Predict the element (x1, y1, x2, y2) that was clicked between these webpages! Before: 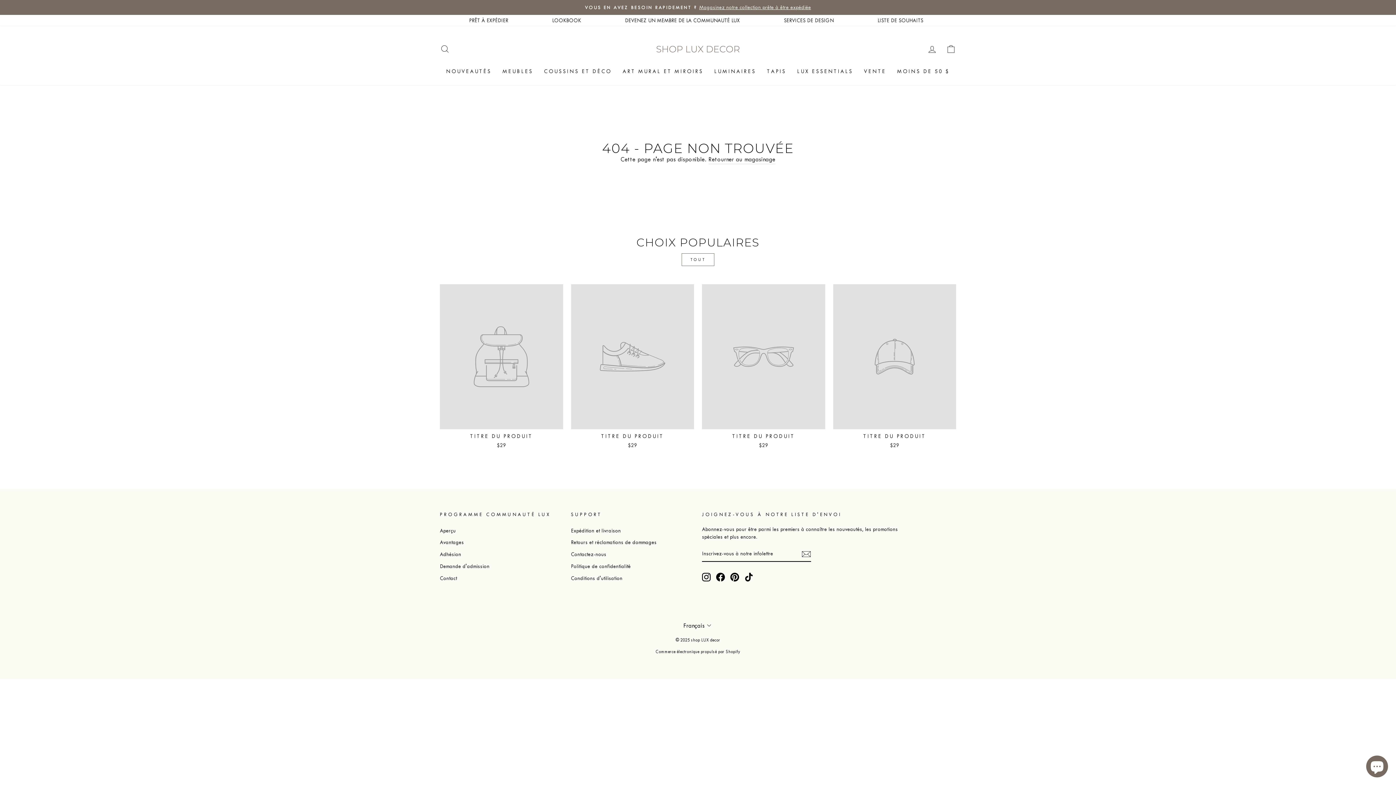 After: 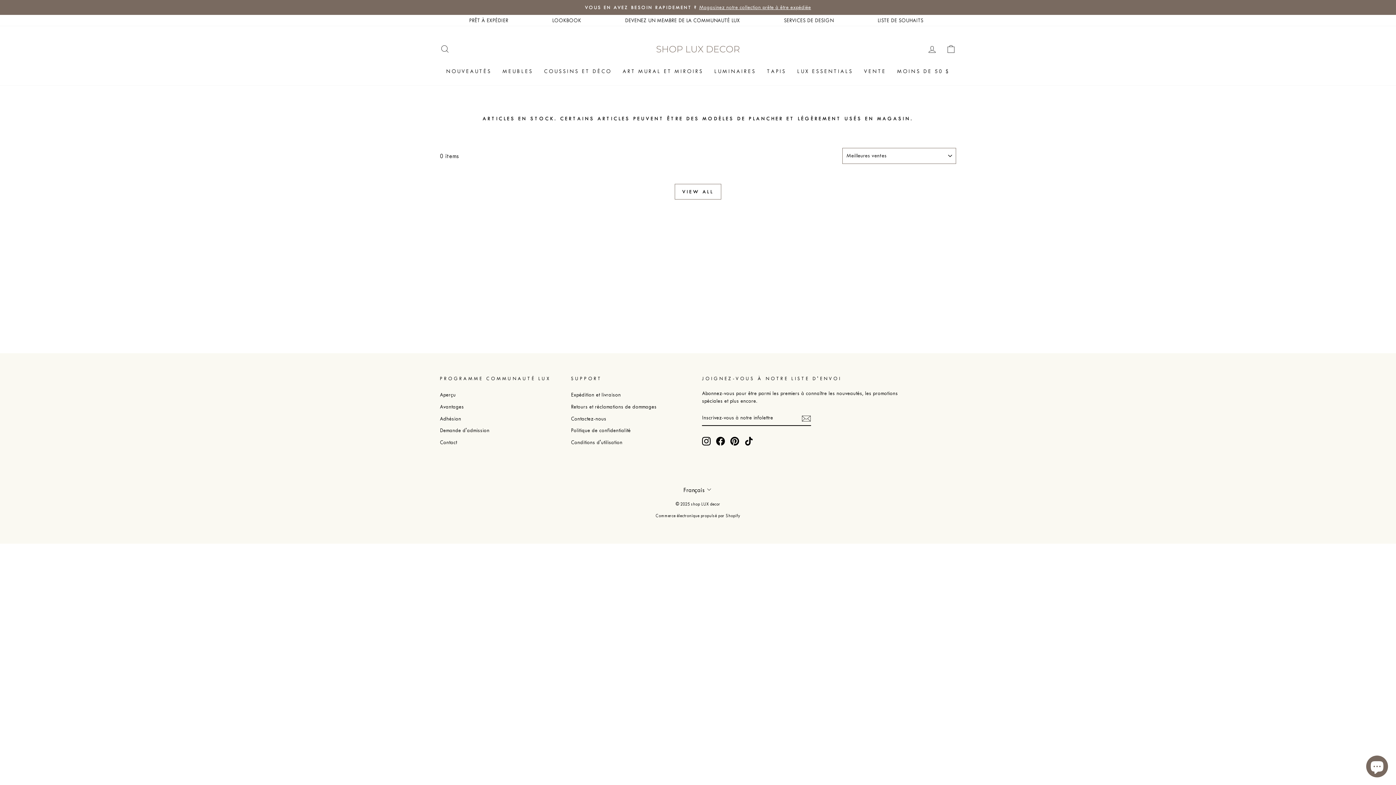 Action: bbox: (858, 64, 891, 78) label: VENTE